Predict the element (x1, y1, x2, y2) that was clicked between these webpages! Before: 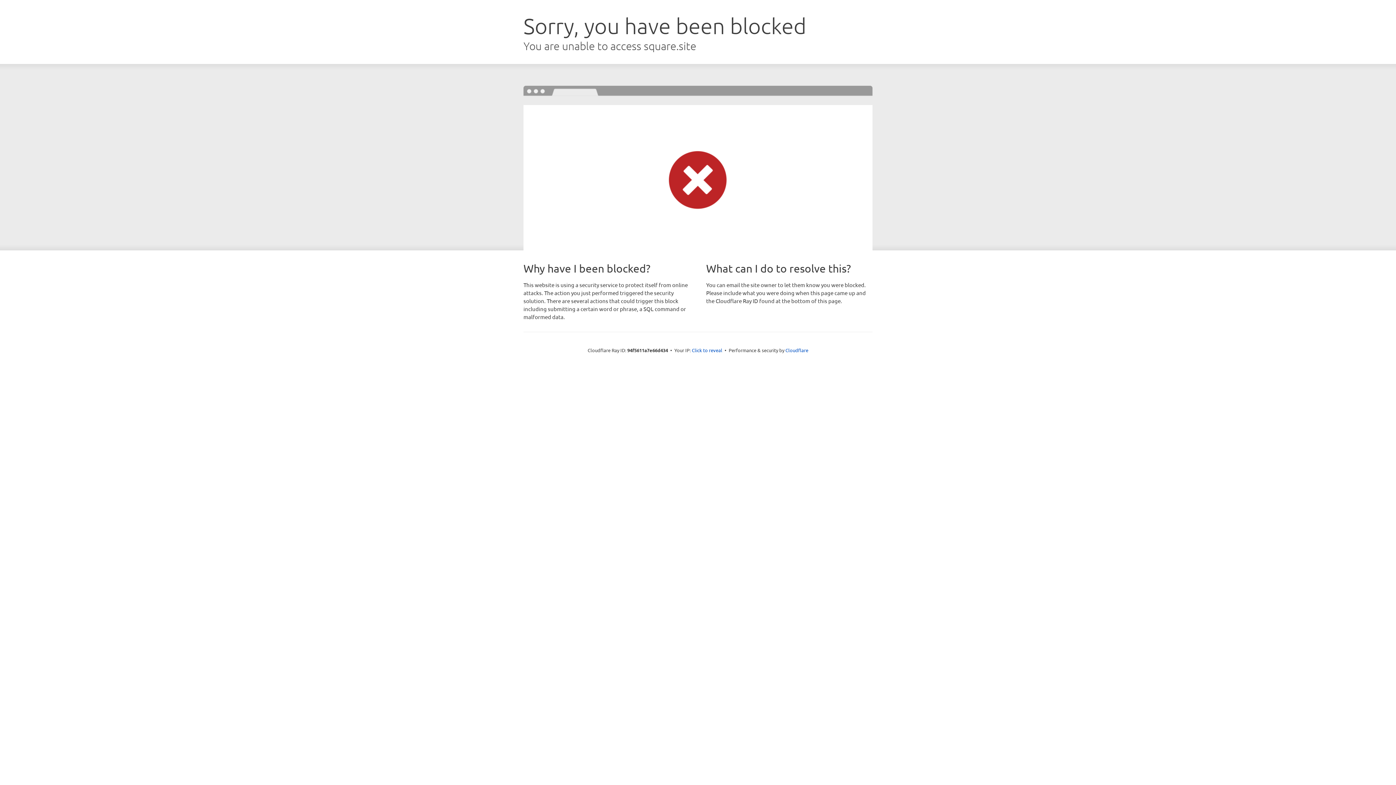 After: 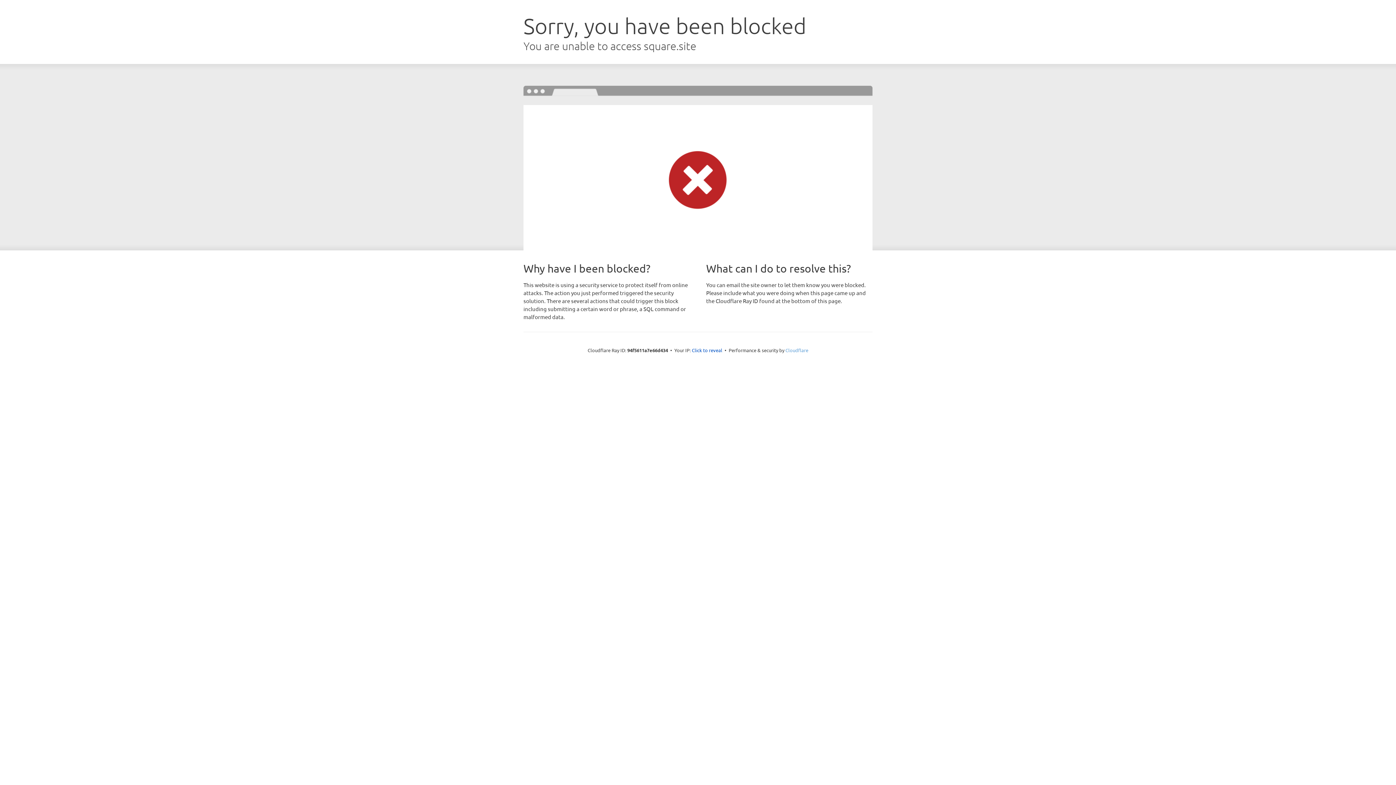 Action: label: Cloudflare bbox: (785, 347, 808, 353)